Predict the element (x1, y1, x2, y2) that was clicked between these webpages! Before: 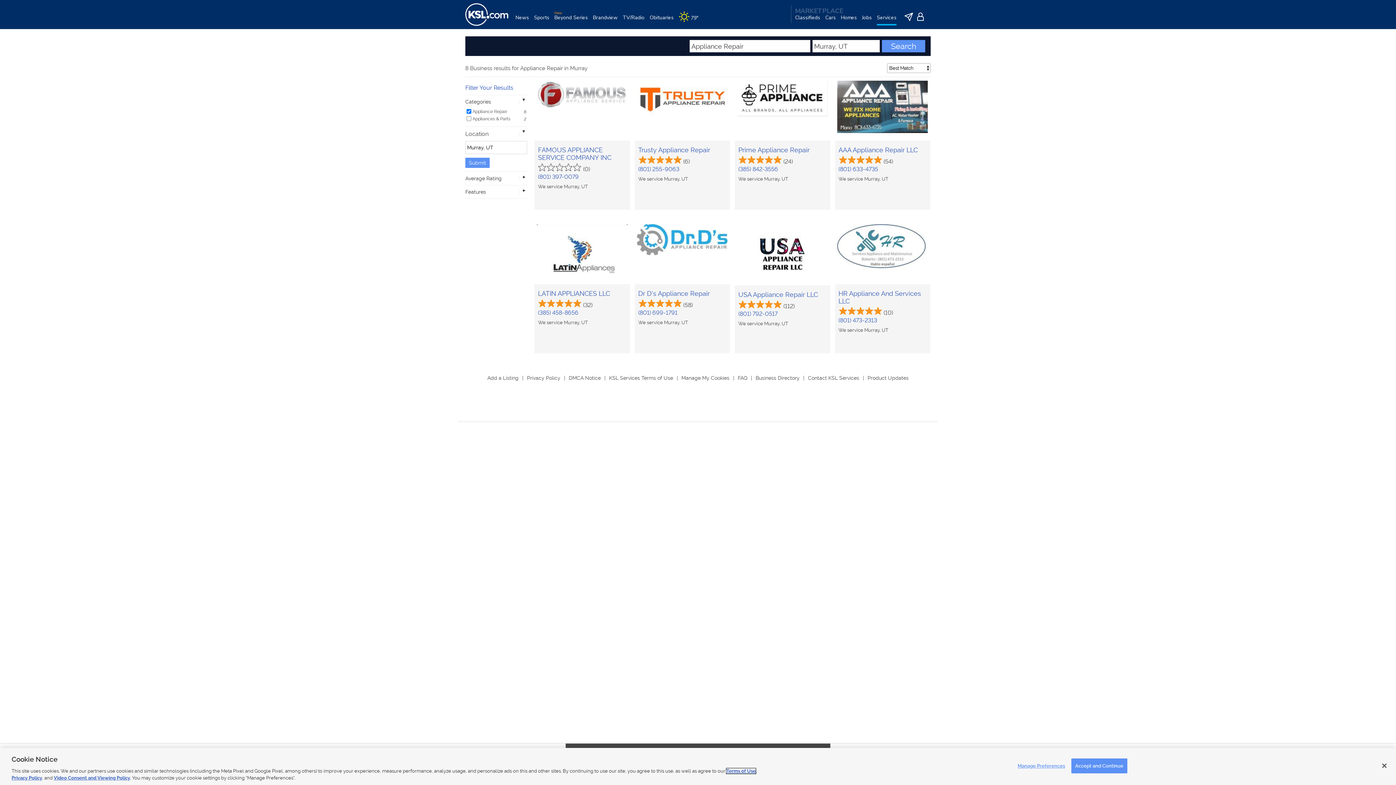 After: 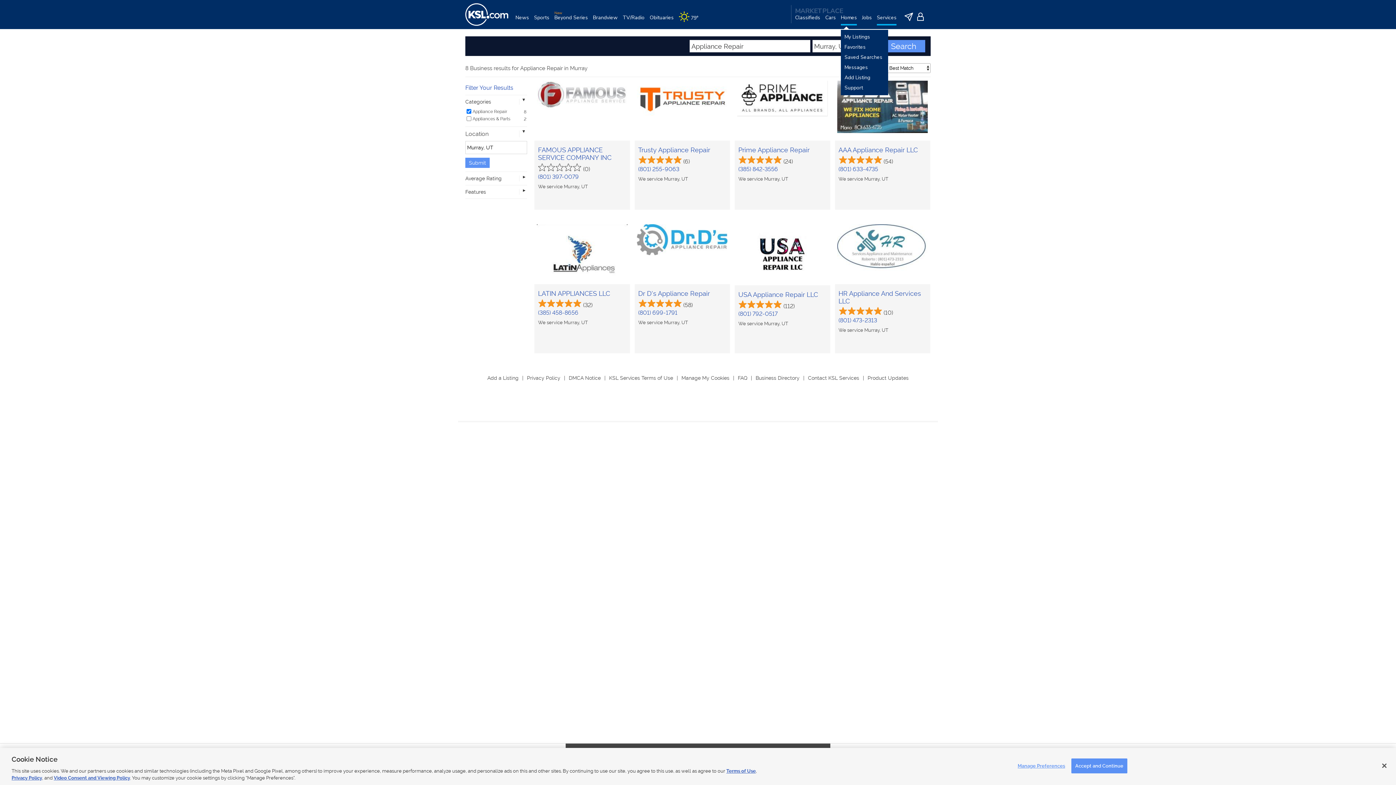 Action: label: Homes bbox: (841, 14, 857, 29)